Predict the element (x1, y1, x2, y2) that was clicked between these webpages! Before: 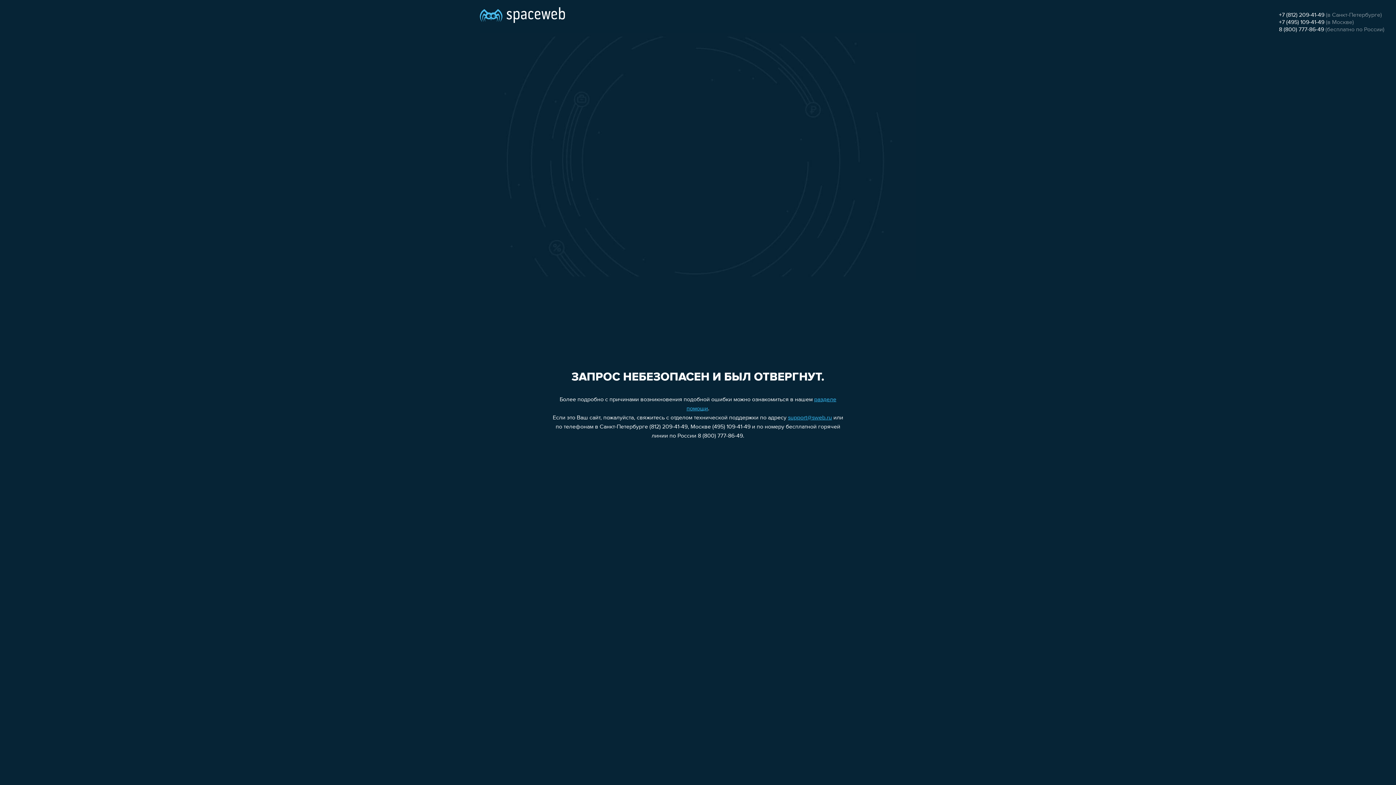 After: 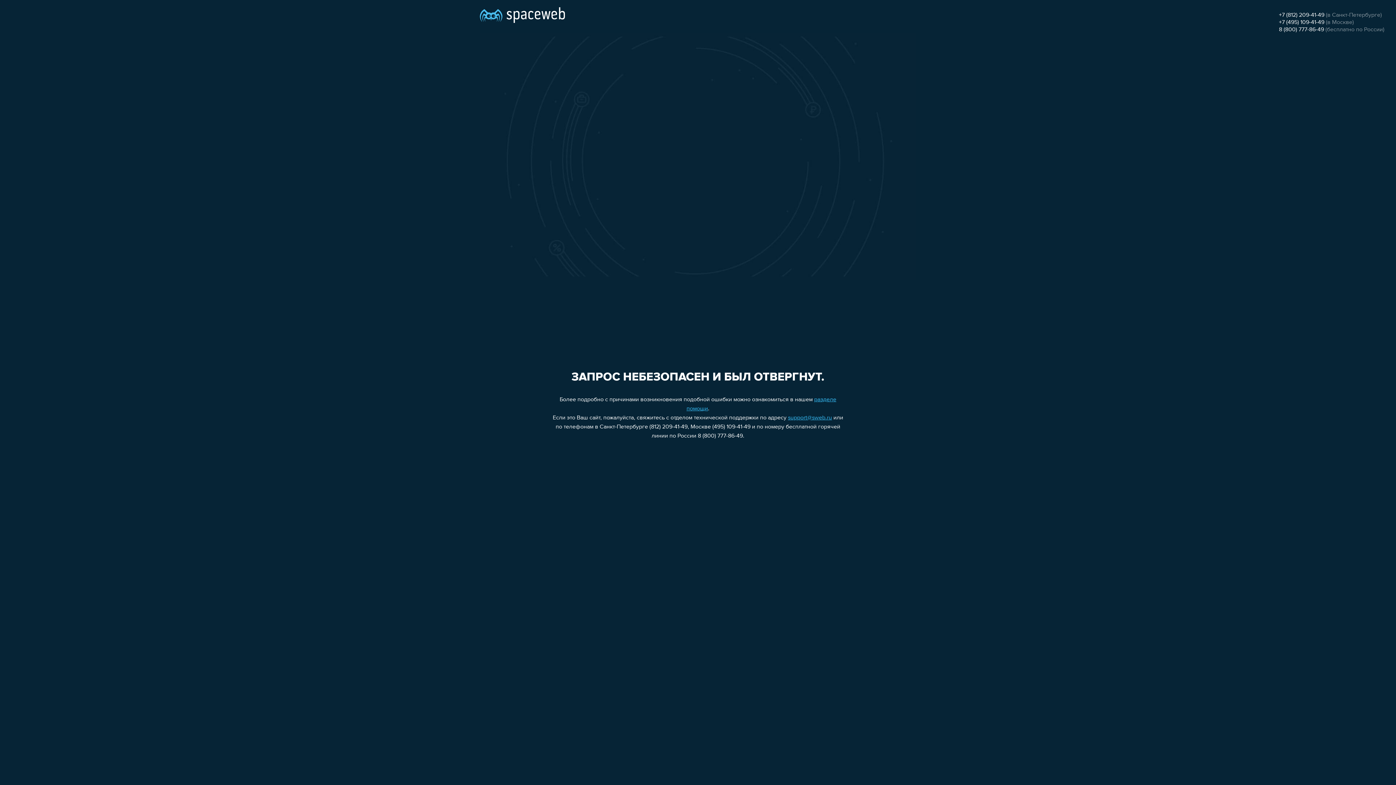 Action: bbox: (1279, 19, 1324, 25) label: +7 (495) 109-41-49